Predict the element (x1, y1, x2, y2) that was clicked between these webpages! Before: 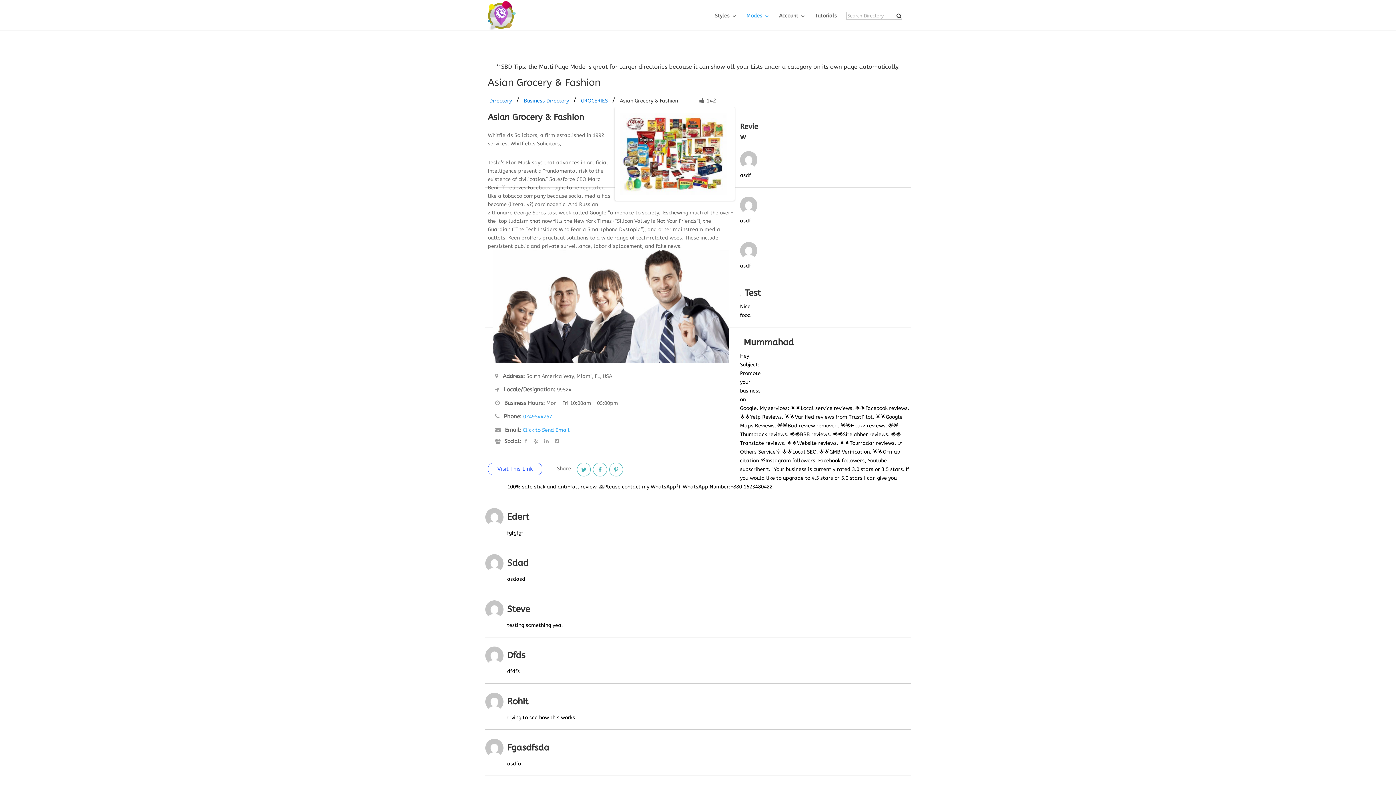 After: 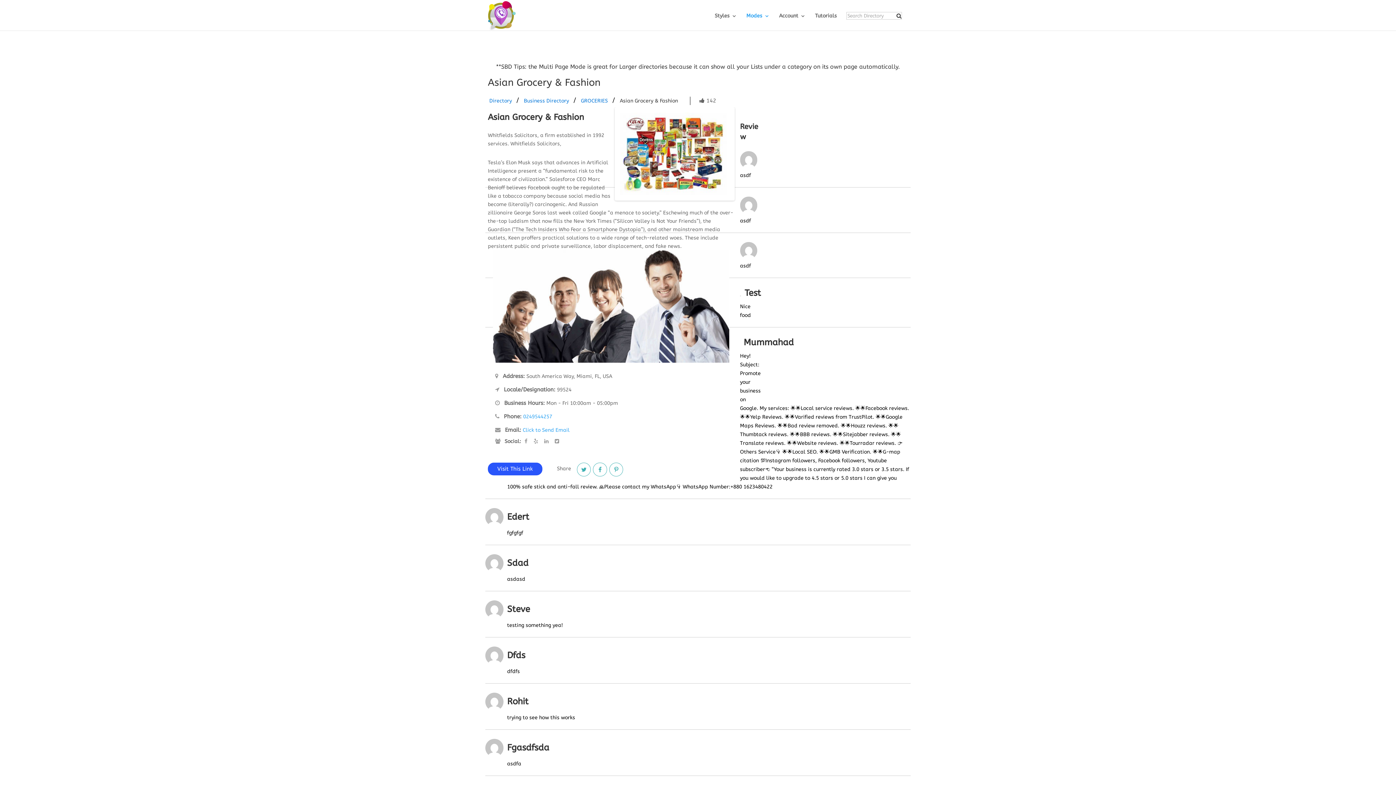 Action: label: Visit This Link bbox: (488, 462, 542, 475)